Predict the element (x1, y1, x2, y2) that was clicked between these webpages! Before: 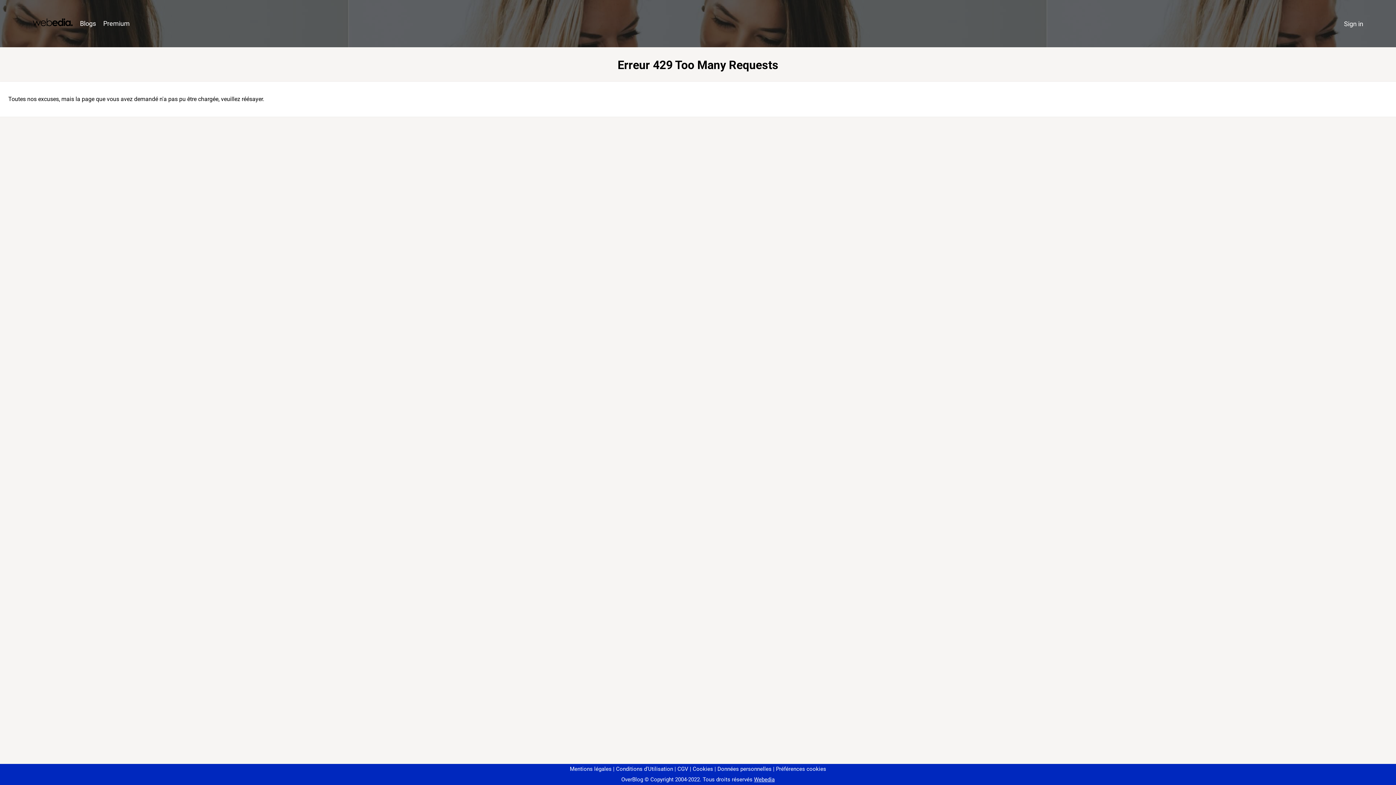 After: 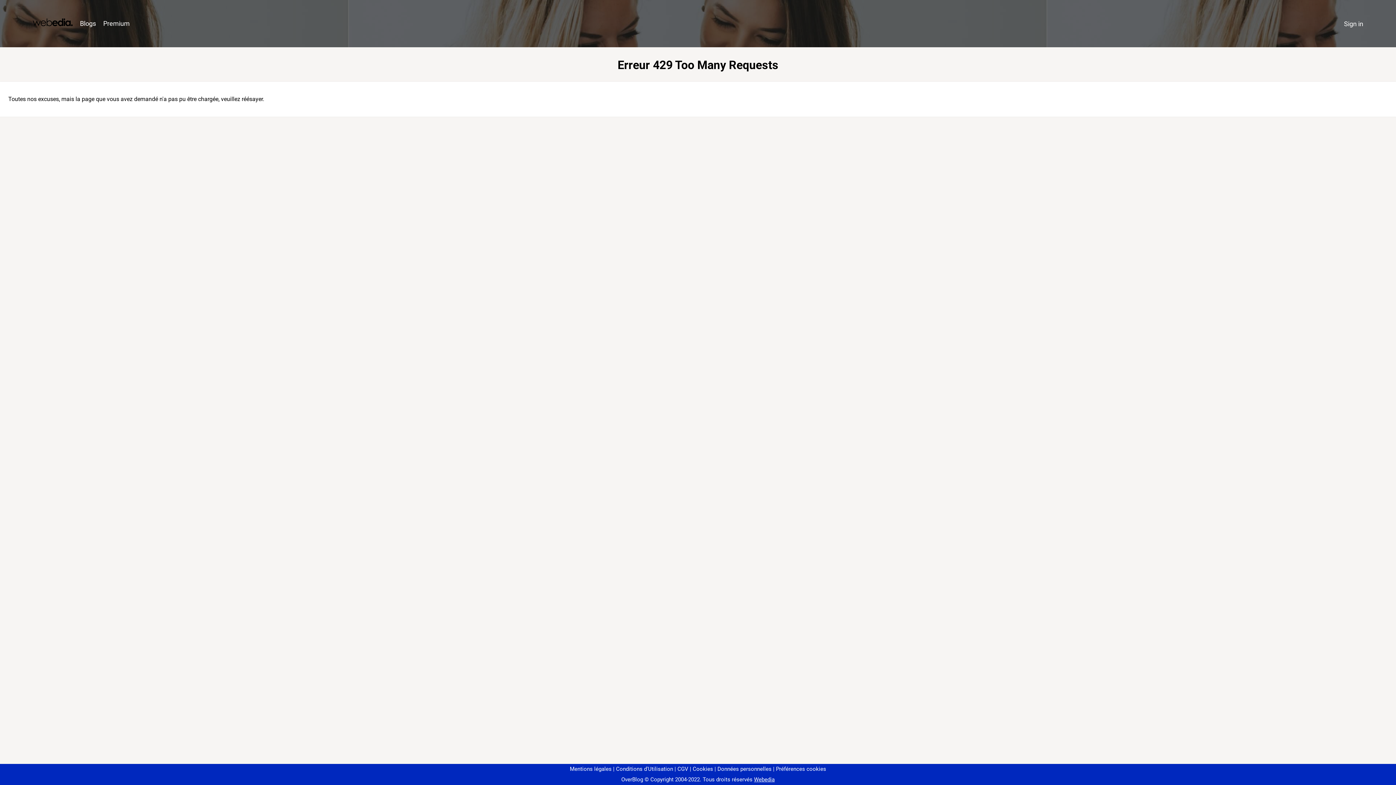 Action: bbox: (773, 766, 826, 772) label: Préférences cookies